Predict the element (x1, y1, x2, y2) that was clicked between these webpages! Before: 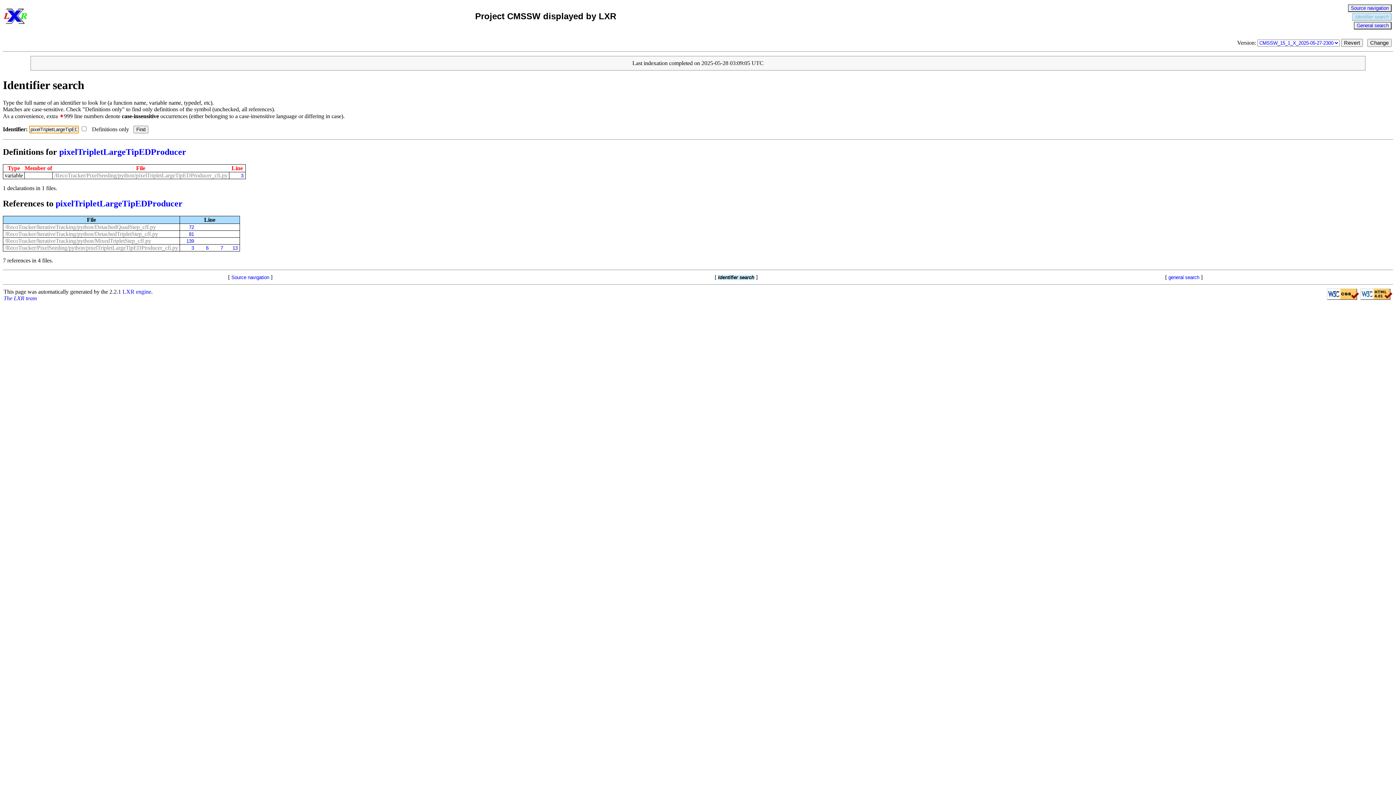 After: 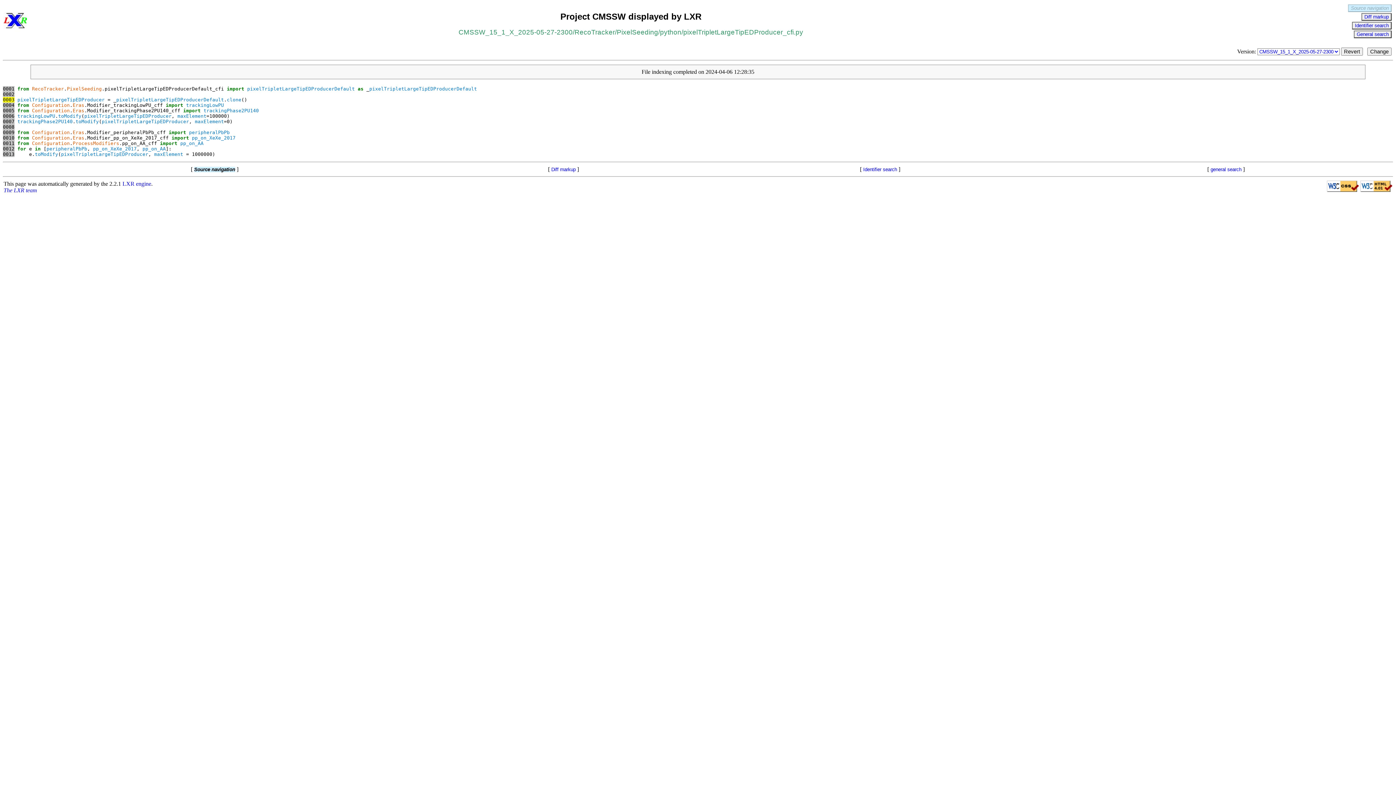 Action: label: 3 bbox: (181, 245, 194, 250)